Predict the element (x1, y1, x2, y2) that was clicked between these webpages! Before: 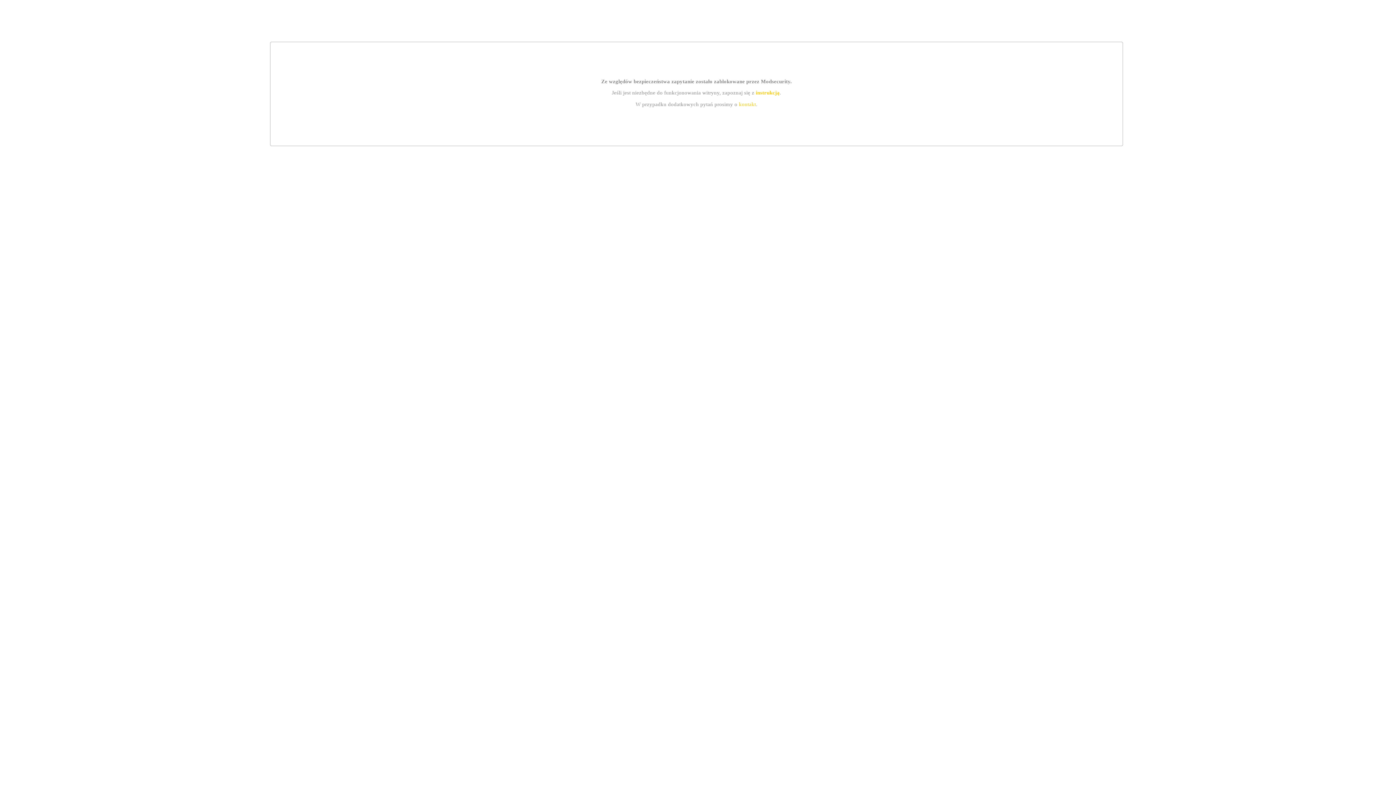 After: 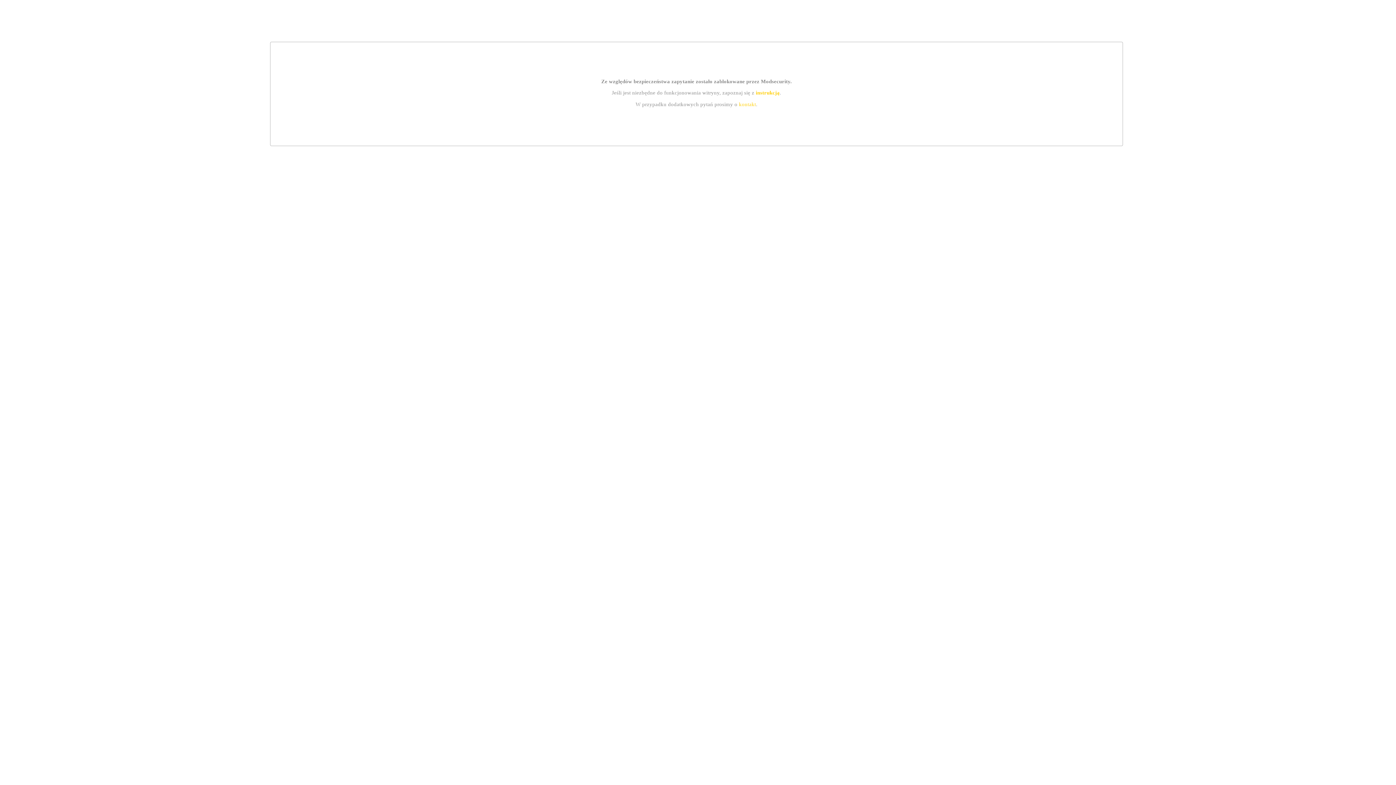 Action: label: kontakt bbox: (739, 101, 756, 107)